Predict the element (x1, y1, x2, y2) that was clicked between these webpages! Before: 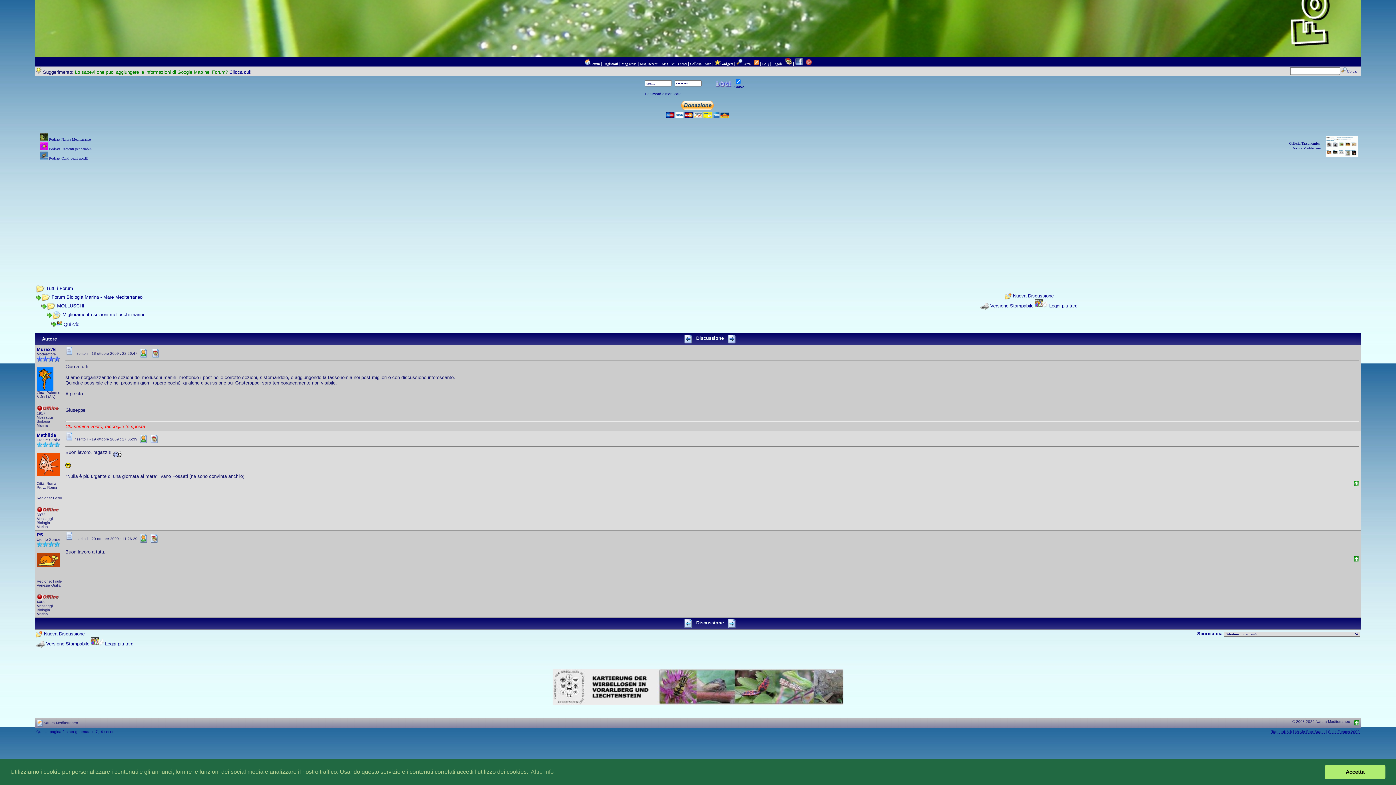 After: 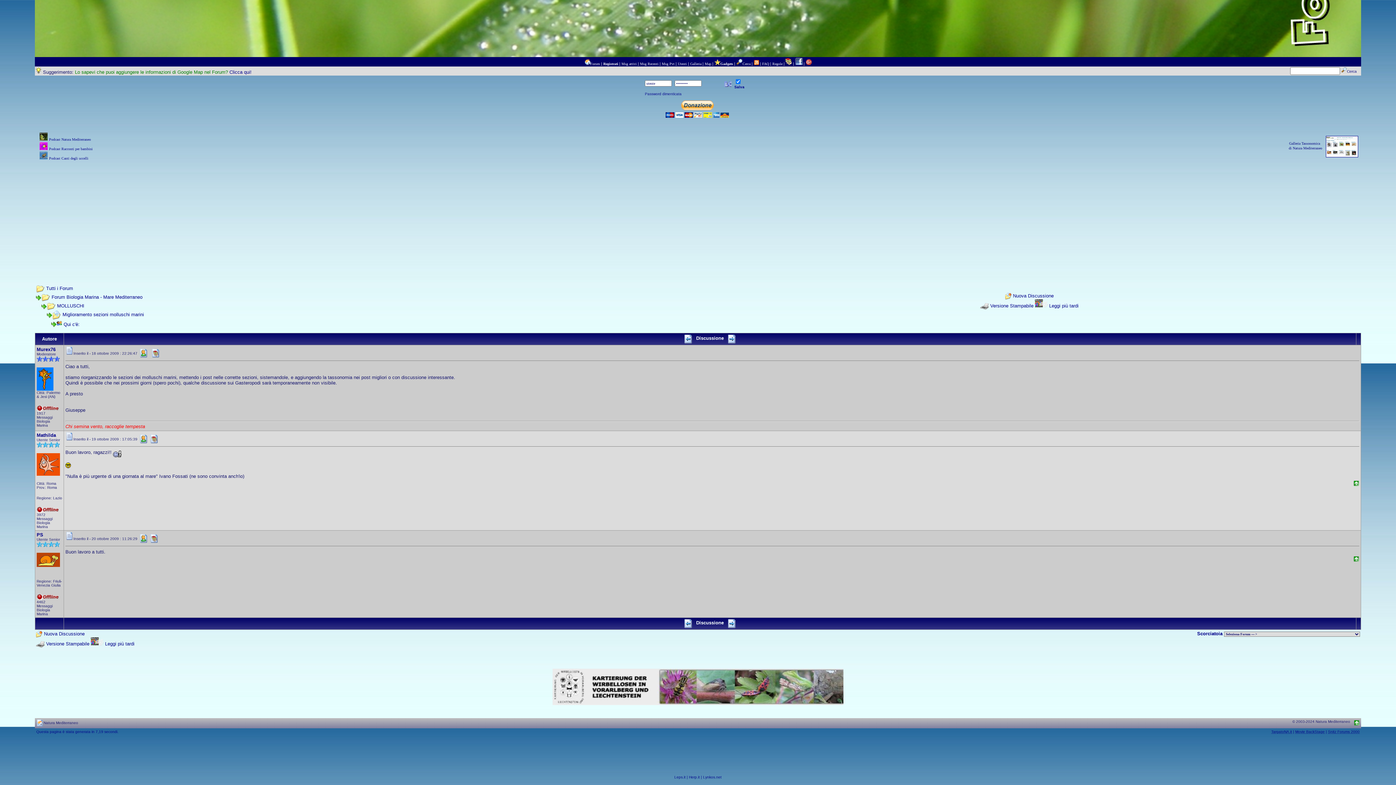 Action: label: dismiss cookie message bbox: (1325, 765, 1385, 779)